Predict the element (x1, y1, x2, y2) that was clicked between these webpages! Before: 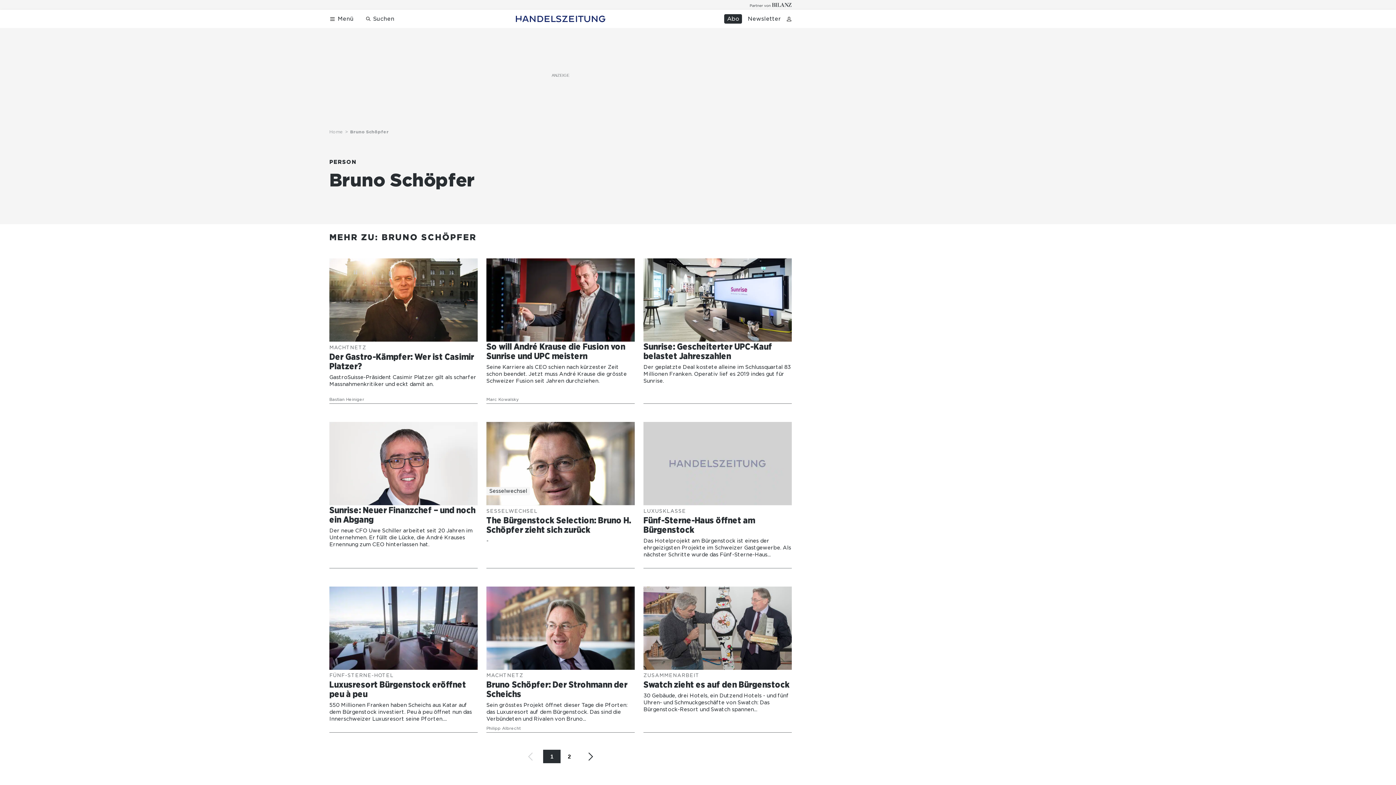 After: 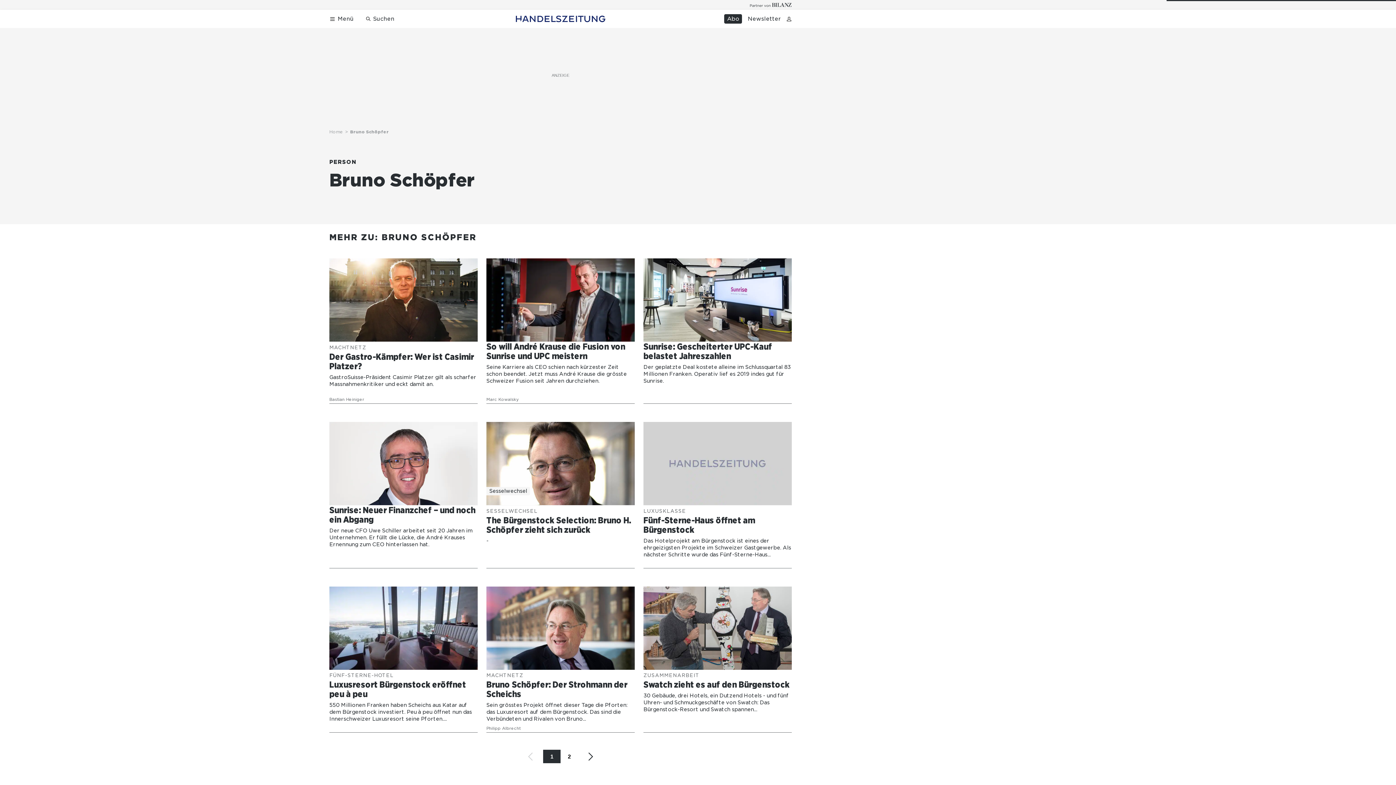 Action: bbox: (643, 586, 792, 733) label: ZUSAMMENARBEIT
Swatch zieht es auf den Bürgenstock
30 Gebäude, drei Hotels, ein Dutzend Hotels - und fünf Uhren- und Schmuckgeschäfte von Swatch: Das Bürgenstock-Resort und Swatch spannen...